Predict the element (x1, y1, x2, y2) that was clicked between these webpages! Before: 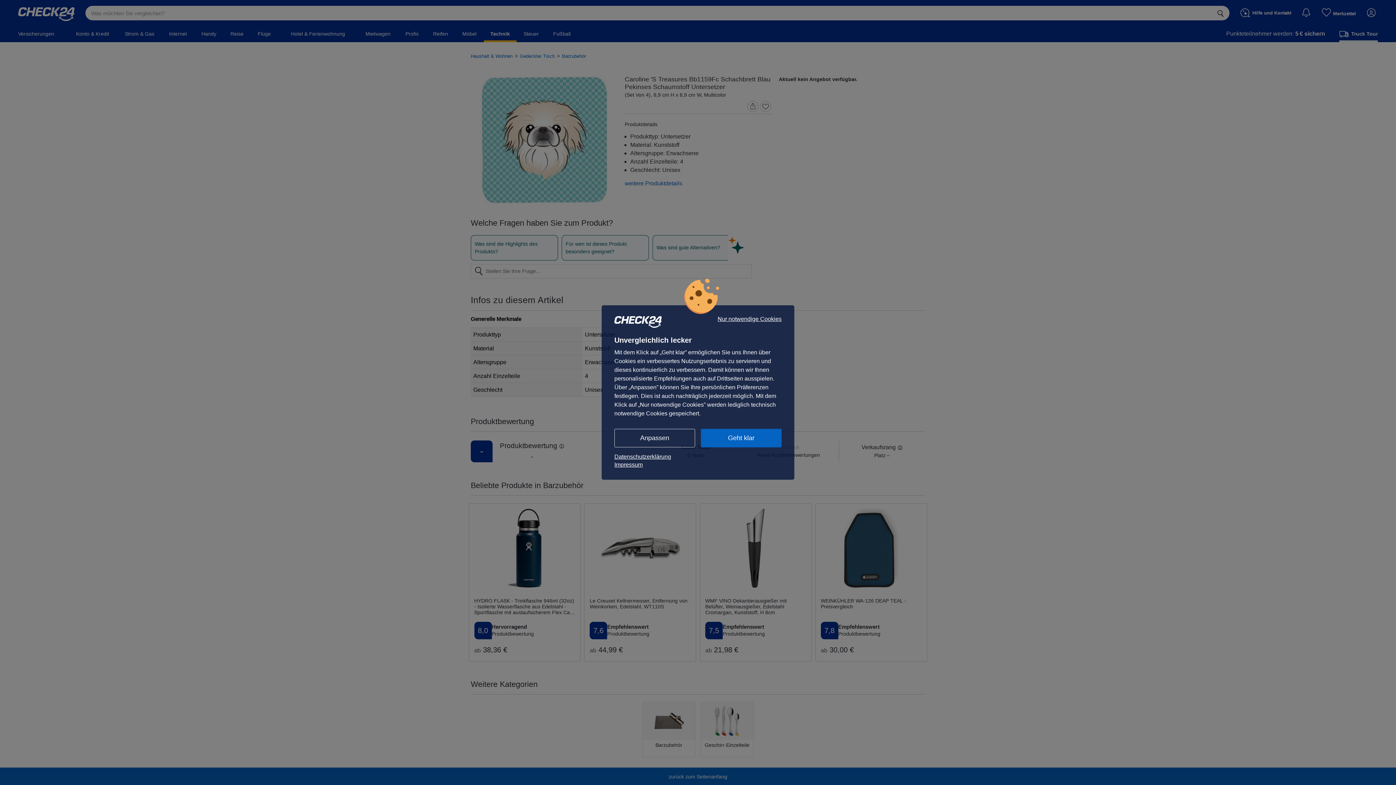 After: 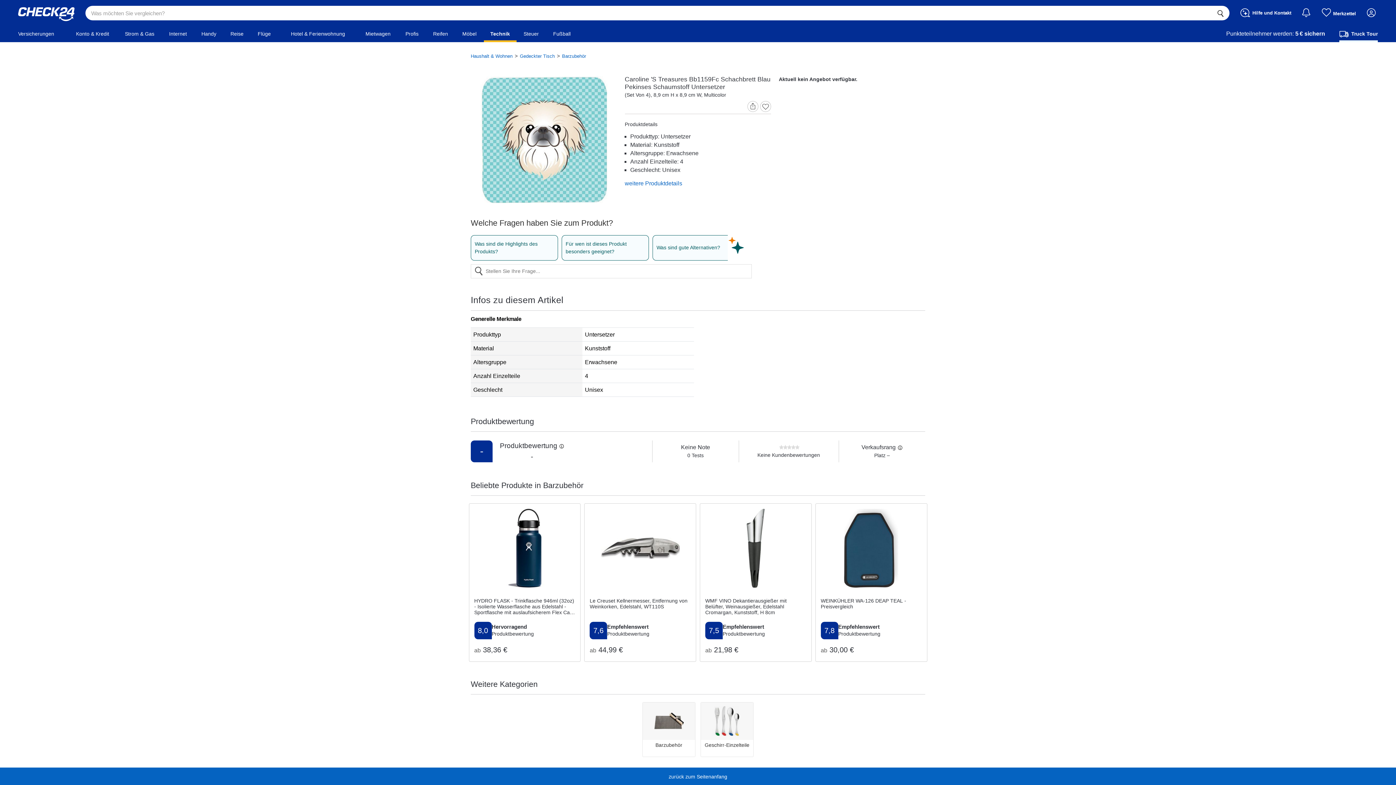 Action: bbox: (701, 429, 781, 447) label: Geht klar